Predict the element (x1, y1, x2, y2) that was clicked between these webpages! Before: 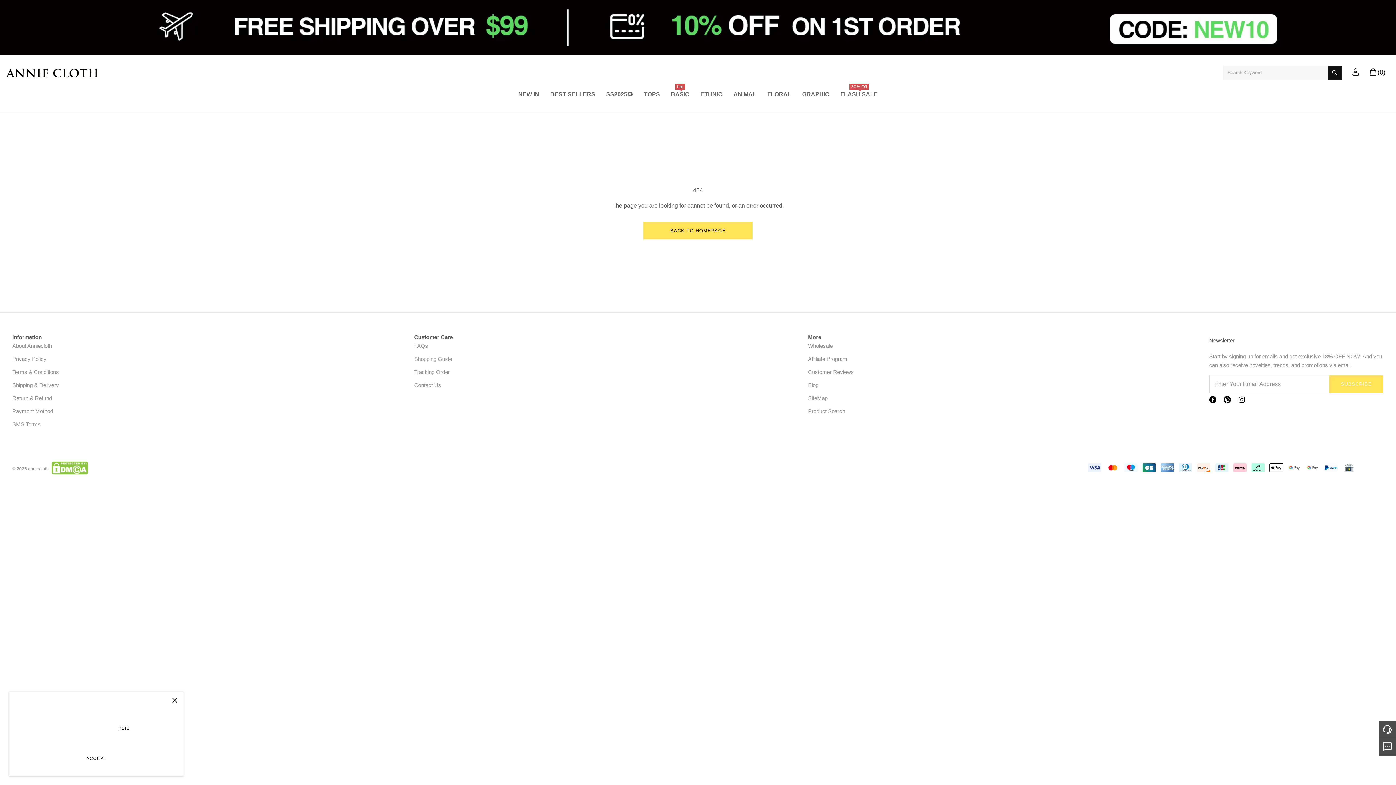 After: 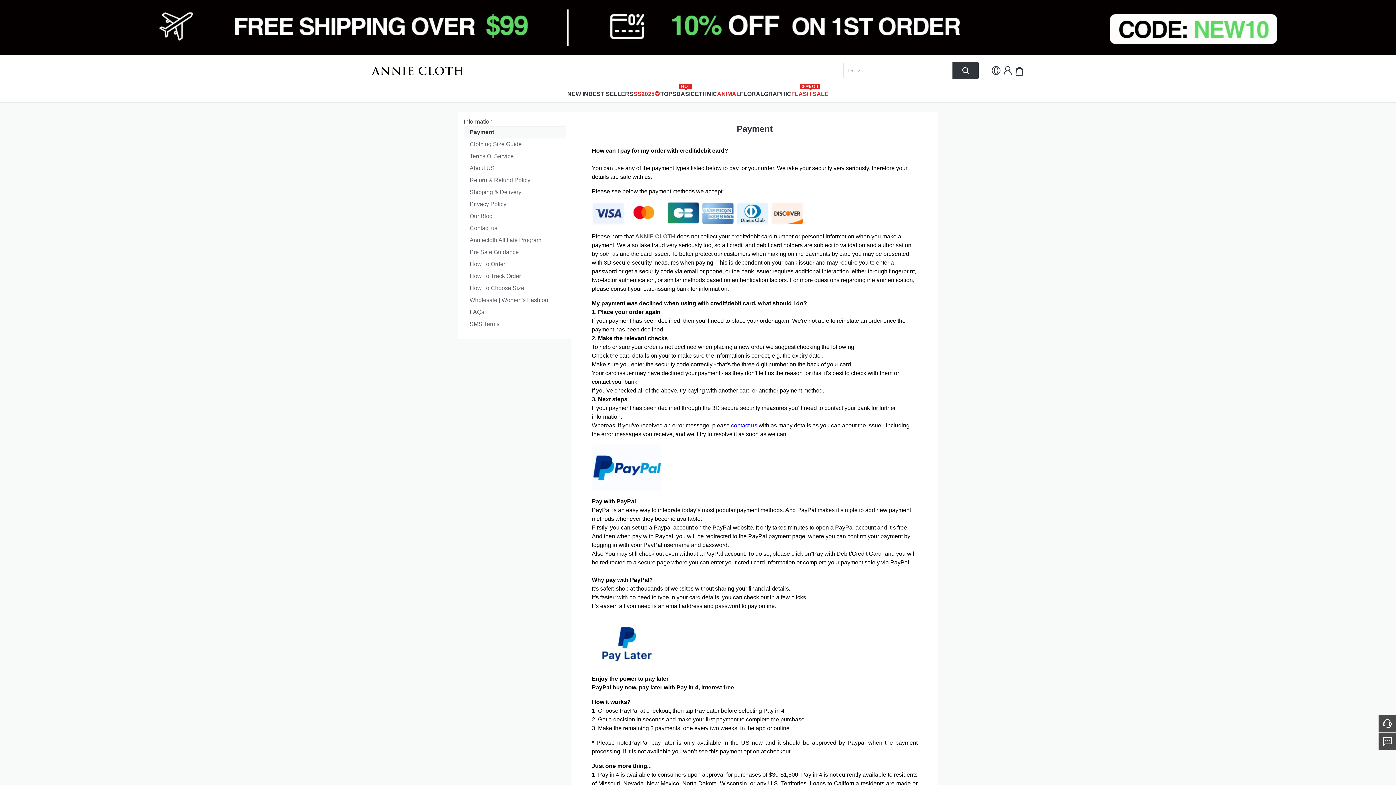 Action: label: Payment Method bbox: (12, 408, 53, 414)